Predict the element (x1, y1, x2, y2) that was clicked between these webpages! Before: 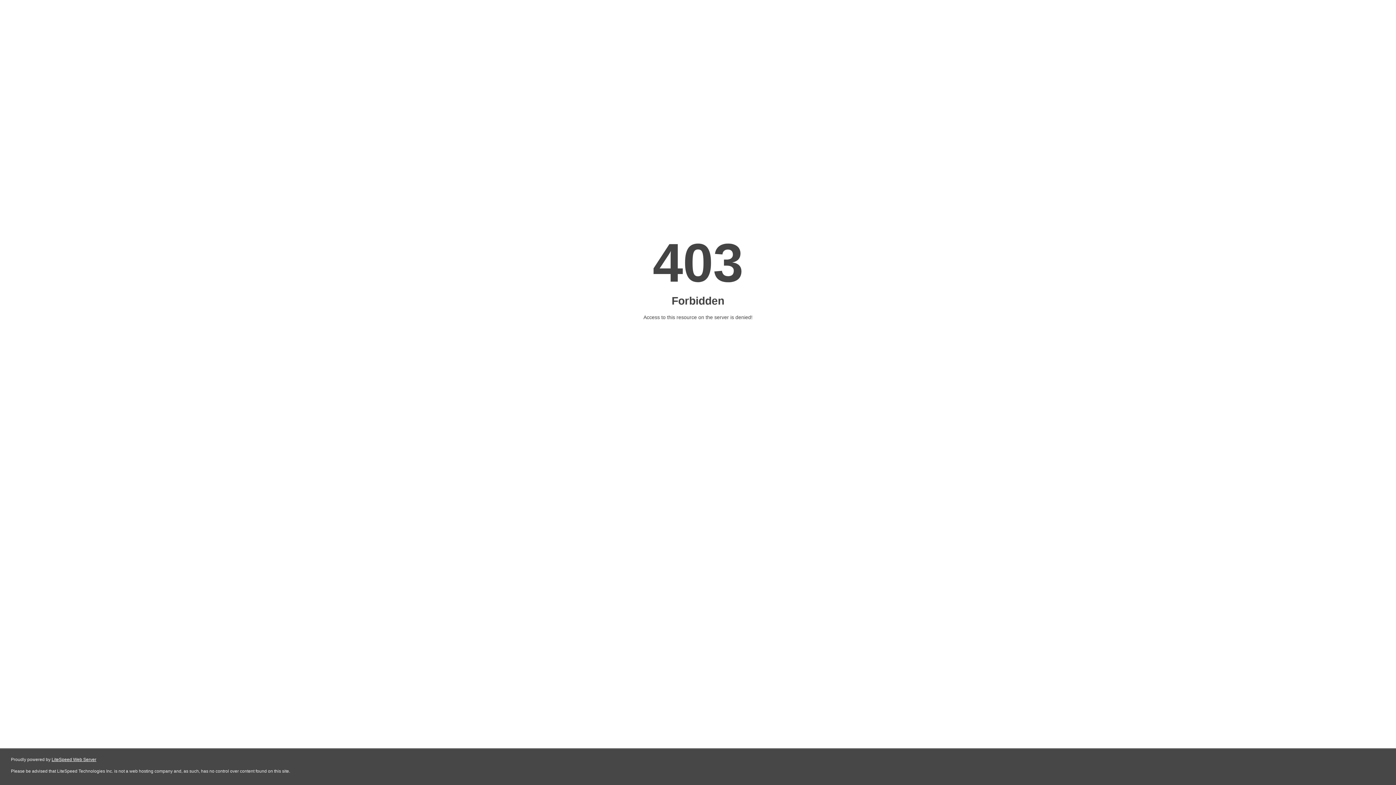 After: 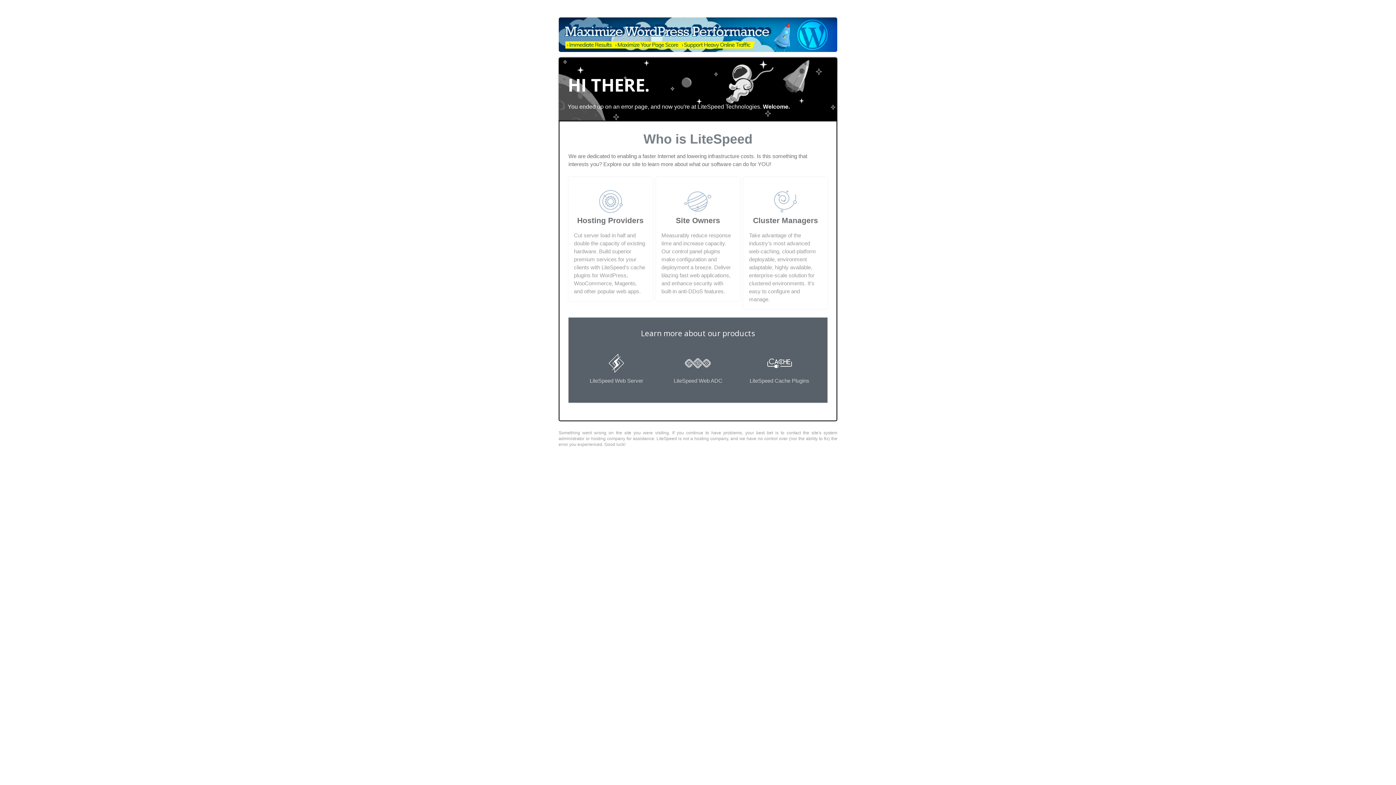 Action: label: LiteSpeed Web Server bbox: (51, 757, 96, 762)